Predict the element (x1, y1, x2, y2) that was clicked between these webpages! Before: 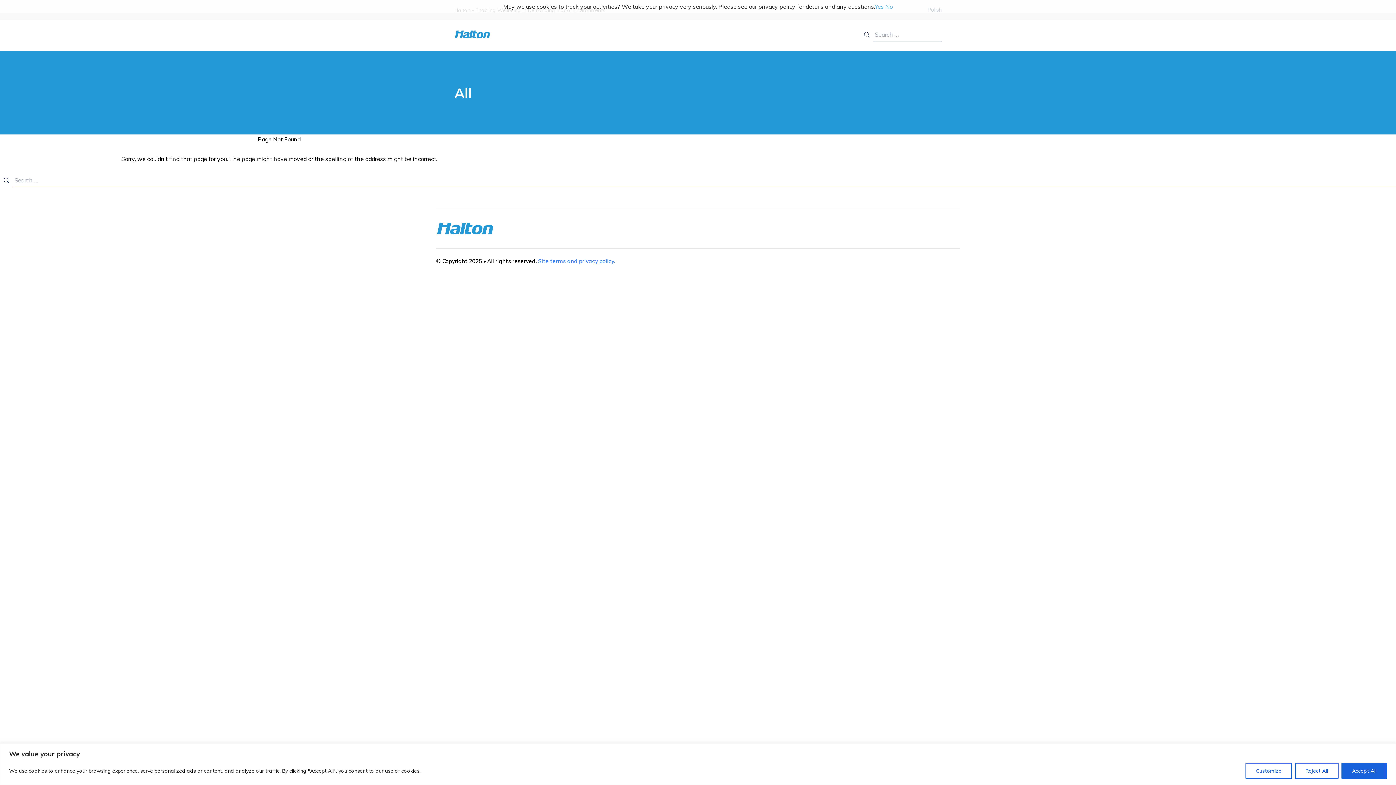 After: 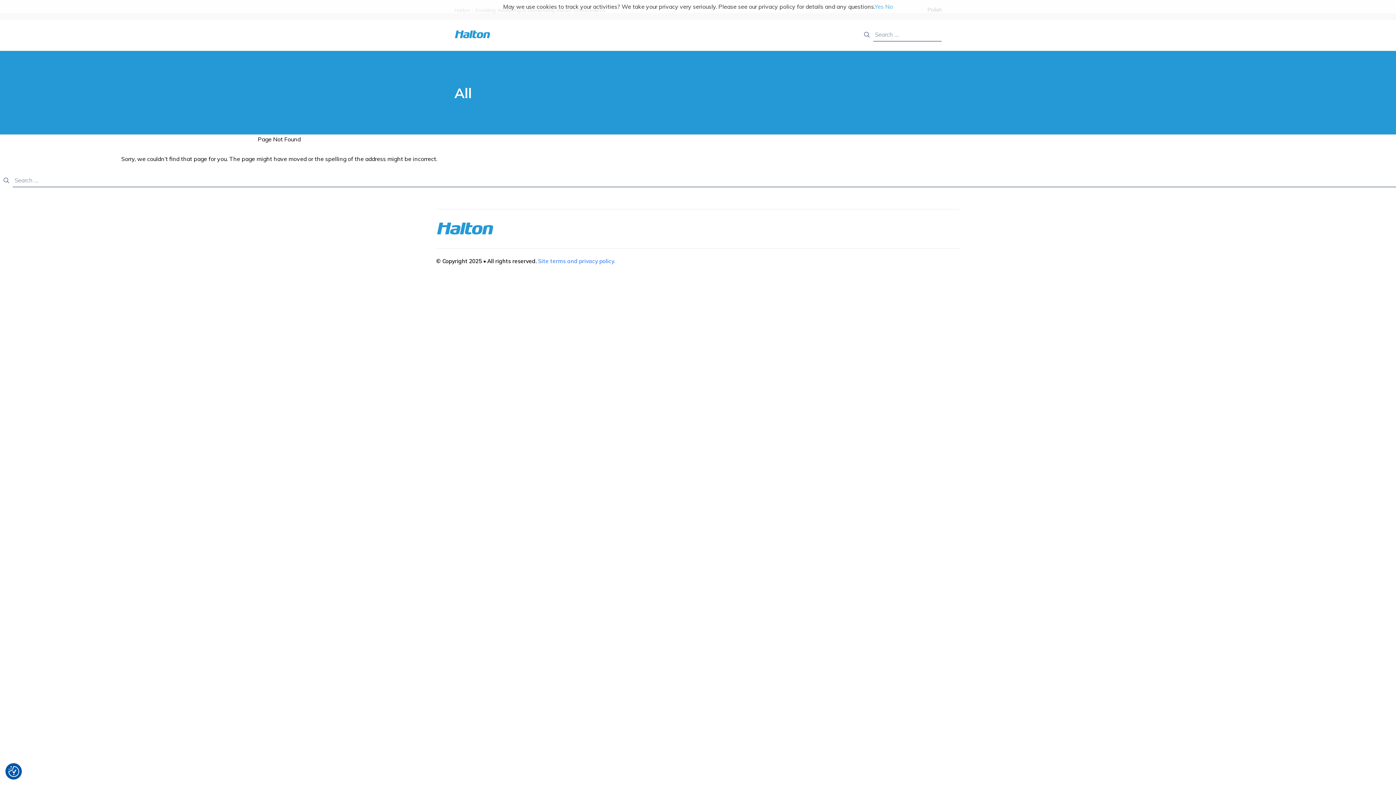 Action: bbox: (1341, 763, 1387, 779) label: Accept All